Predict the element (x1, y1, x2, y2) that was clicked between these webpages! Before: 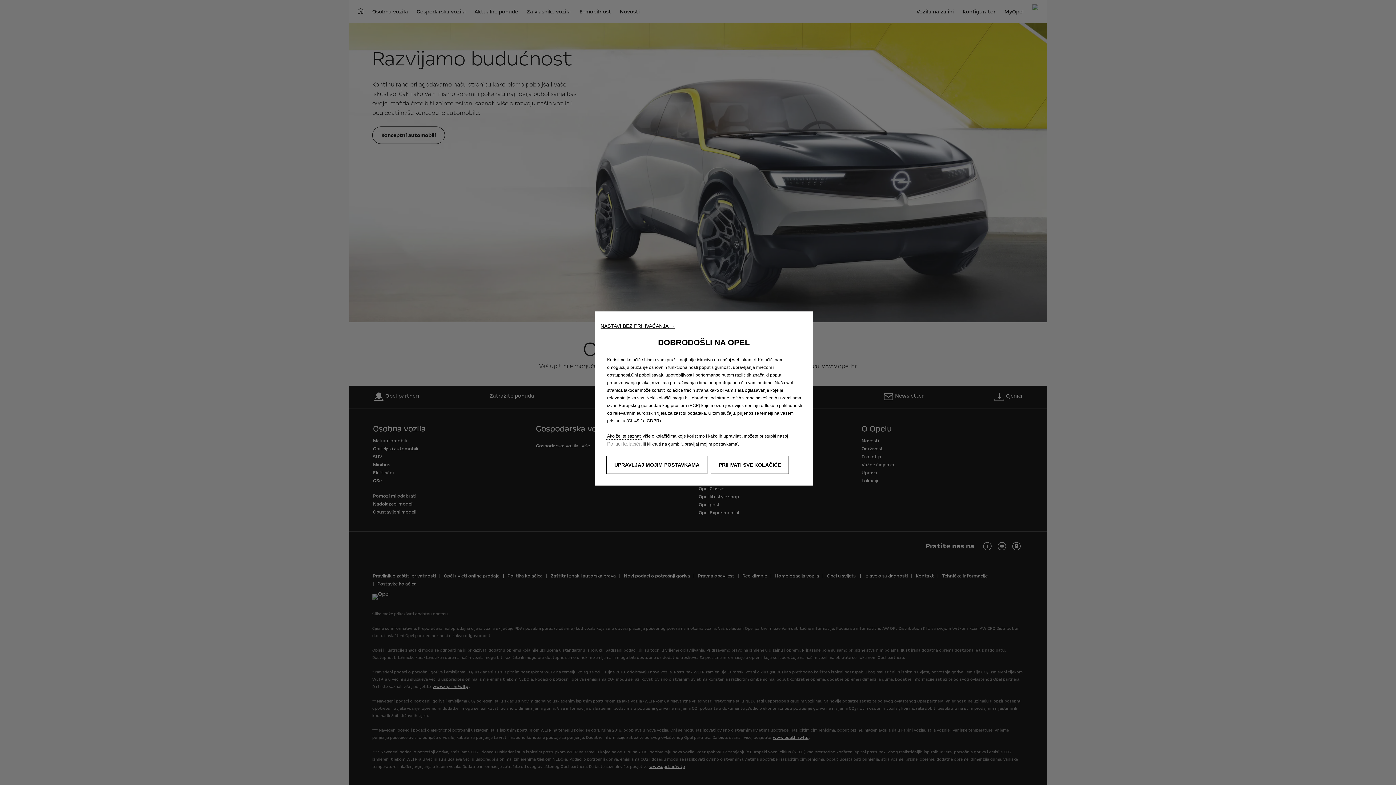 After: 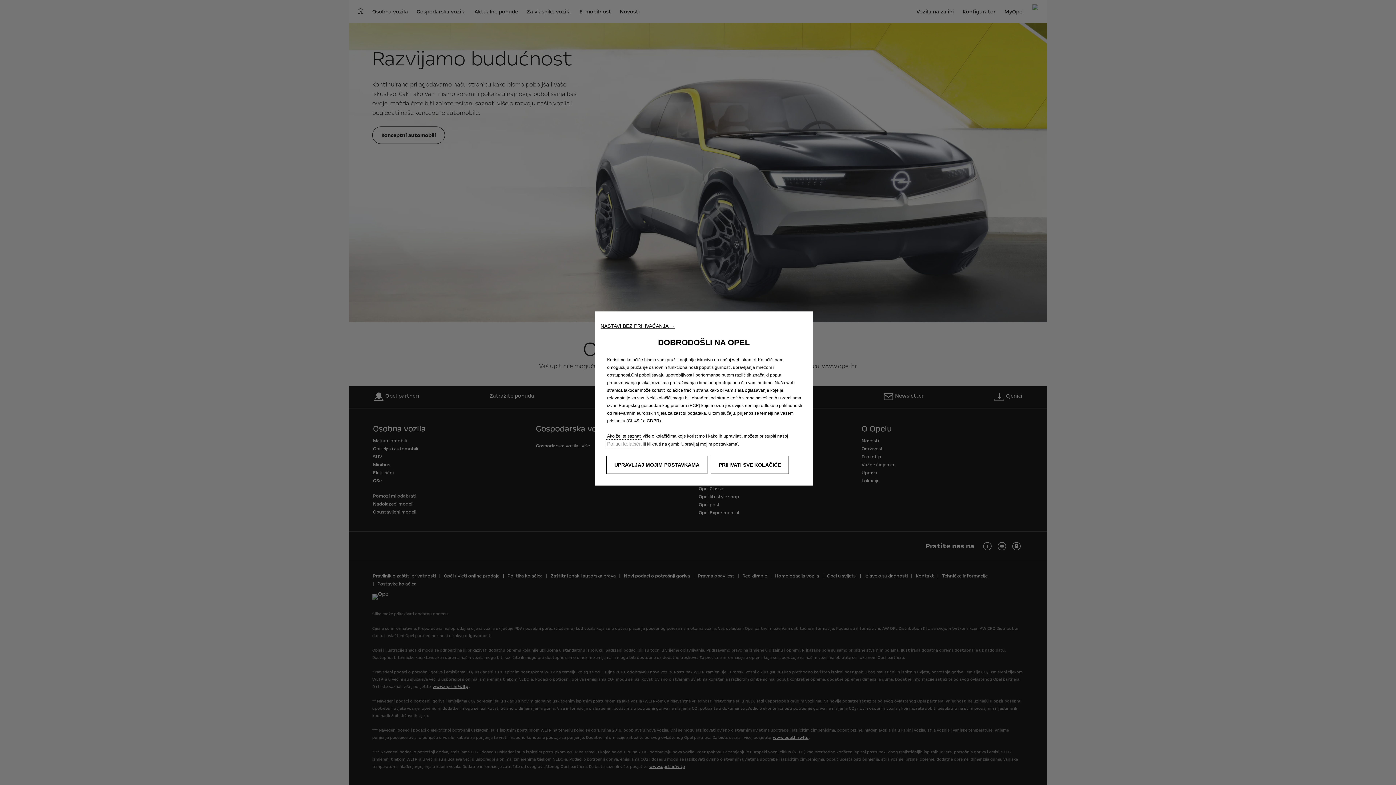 Action: label: Politici kolačića bbox: (607, 441, 641, 446)